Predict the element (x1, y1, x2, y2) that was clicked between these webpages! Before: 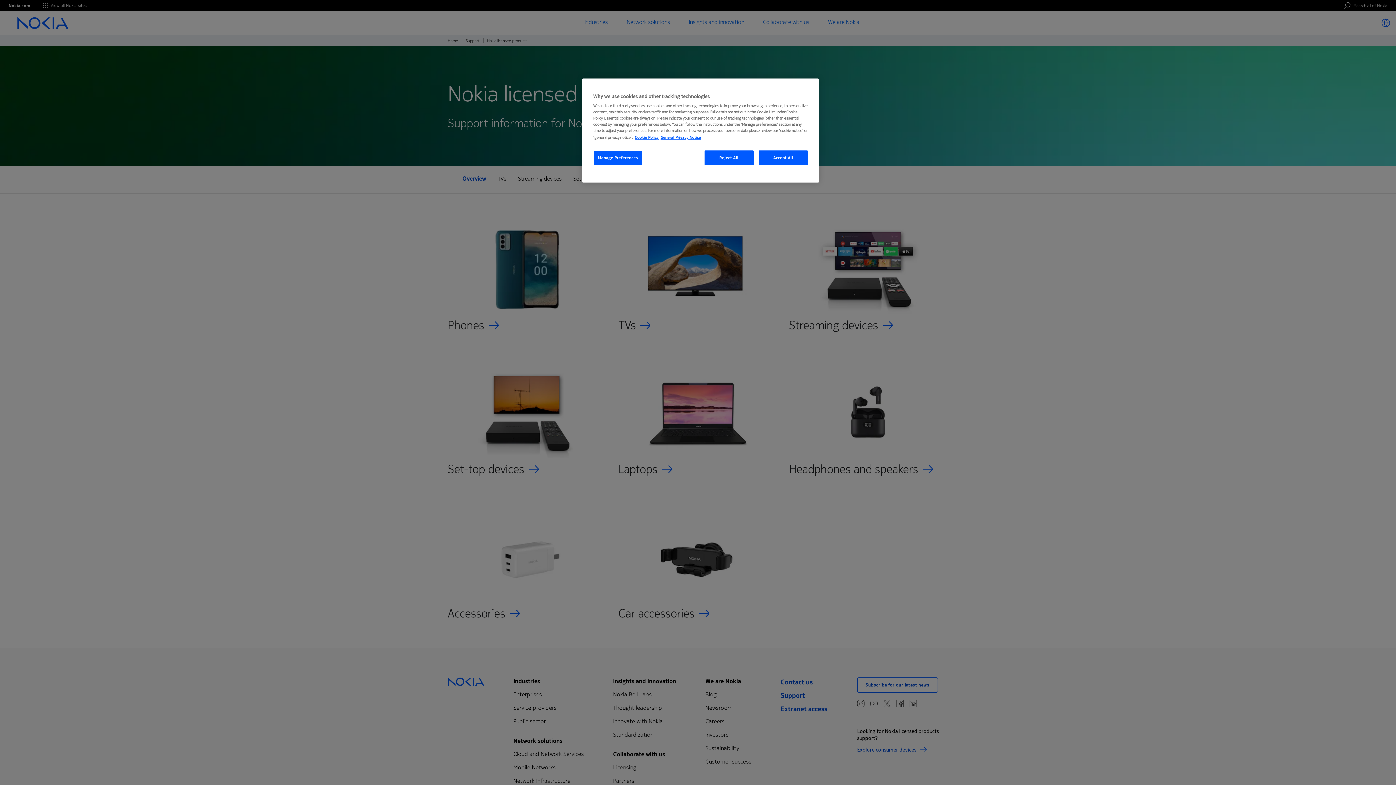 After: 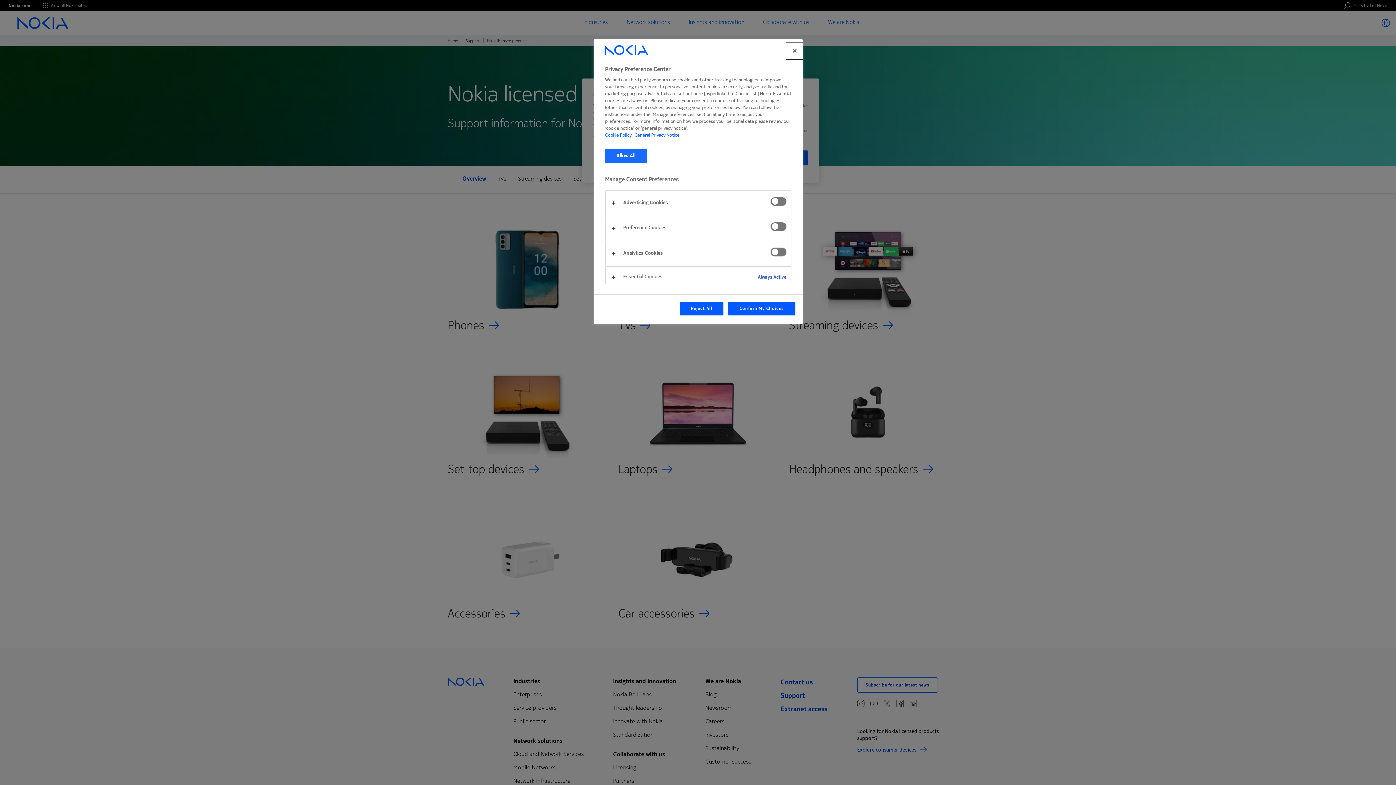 Action: bbox: (593, 150, 642, 165) label: Manage Preferences